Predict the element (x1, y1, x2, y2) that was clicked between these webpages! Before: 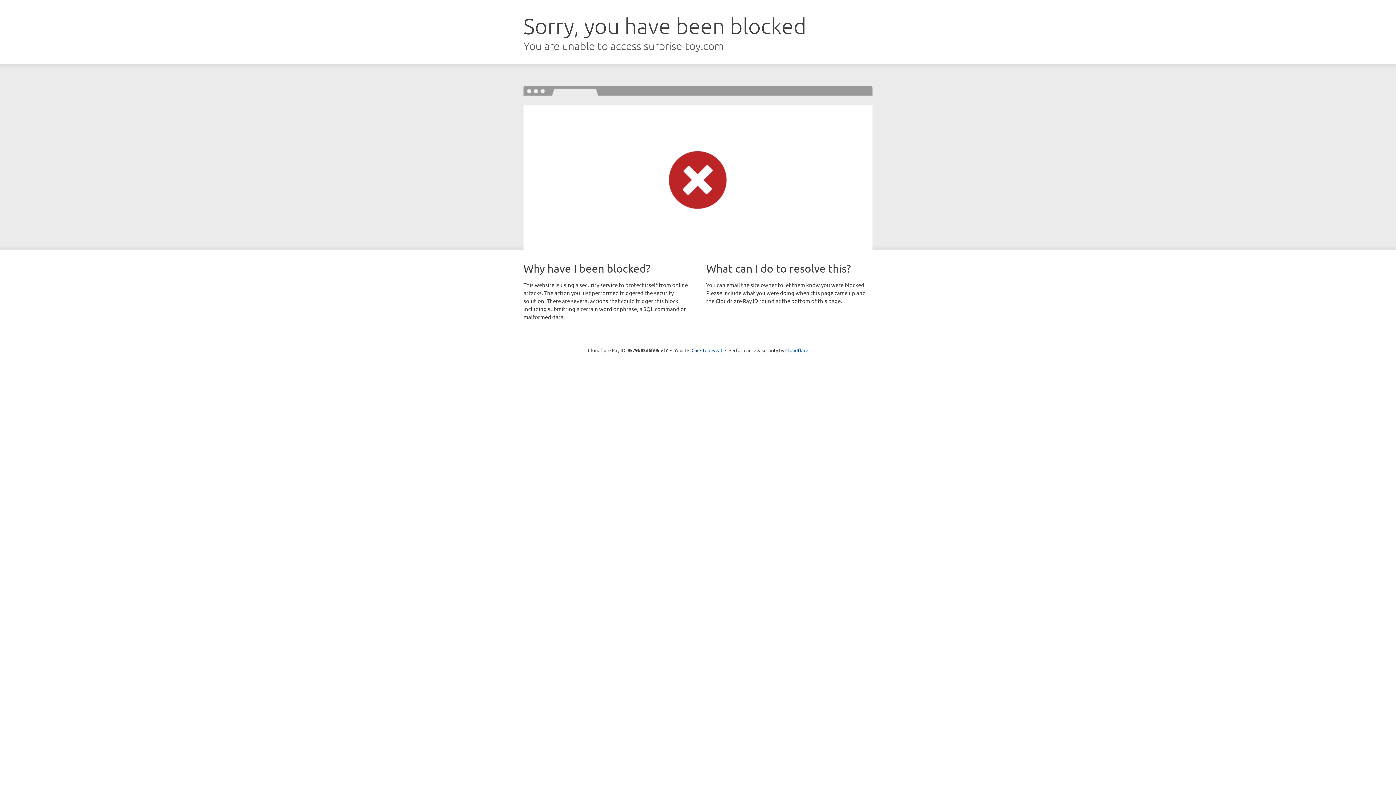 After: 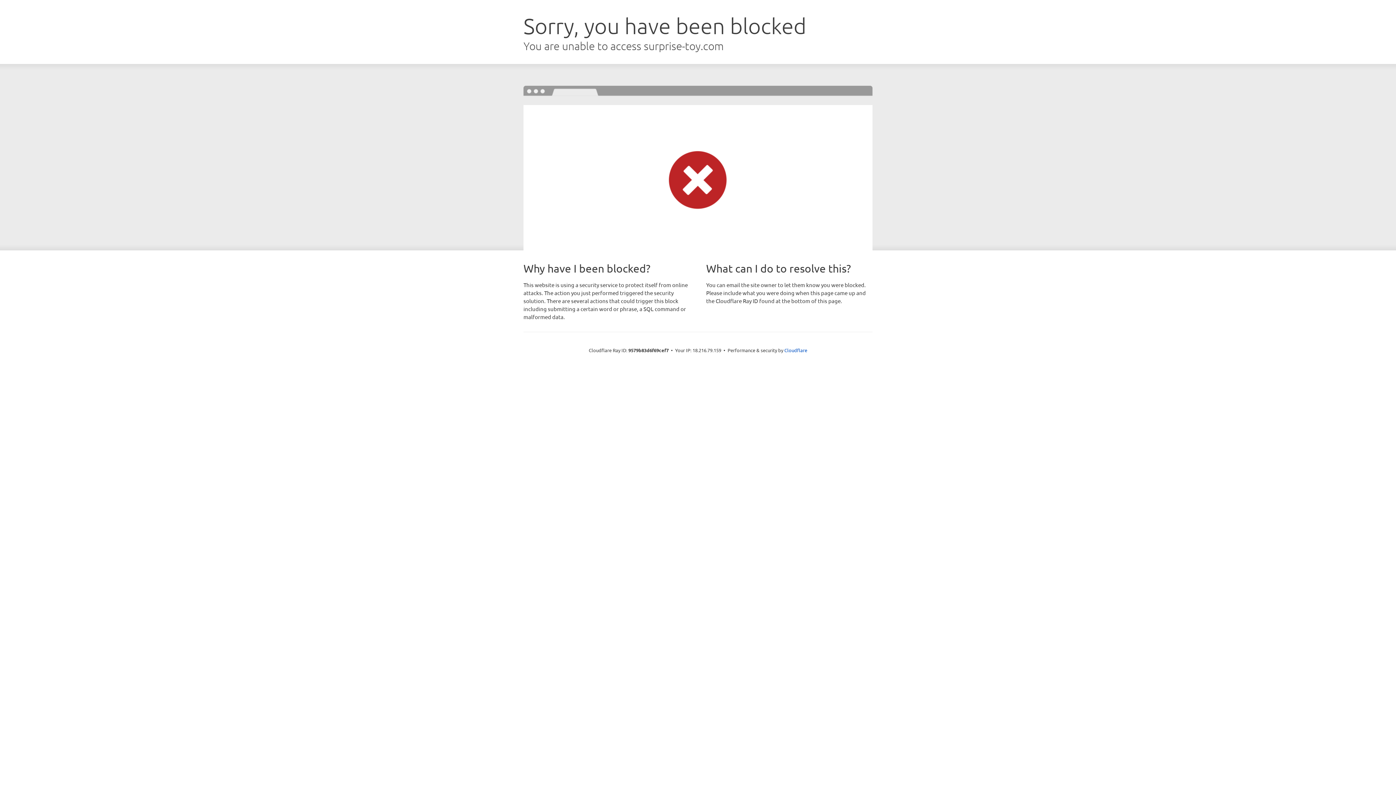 Action: label: Click to reveal bbox: (691, 346, 722, 353)